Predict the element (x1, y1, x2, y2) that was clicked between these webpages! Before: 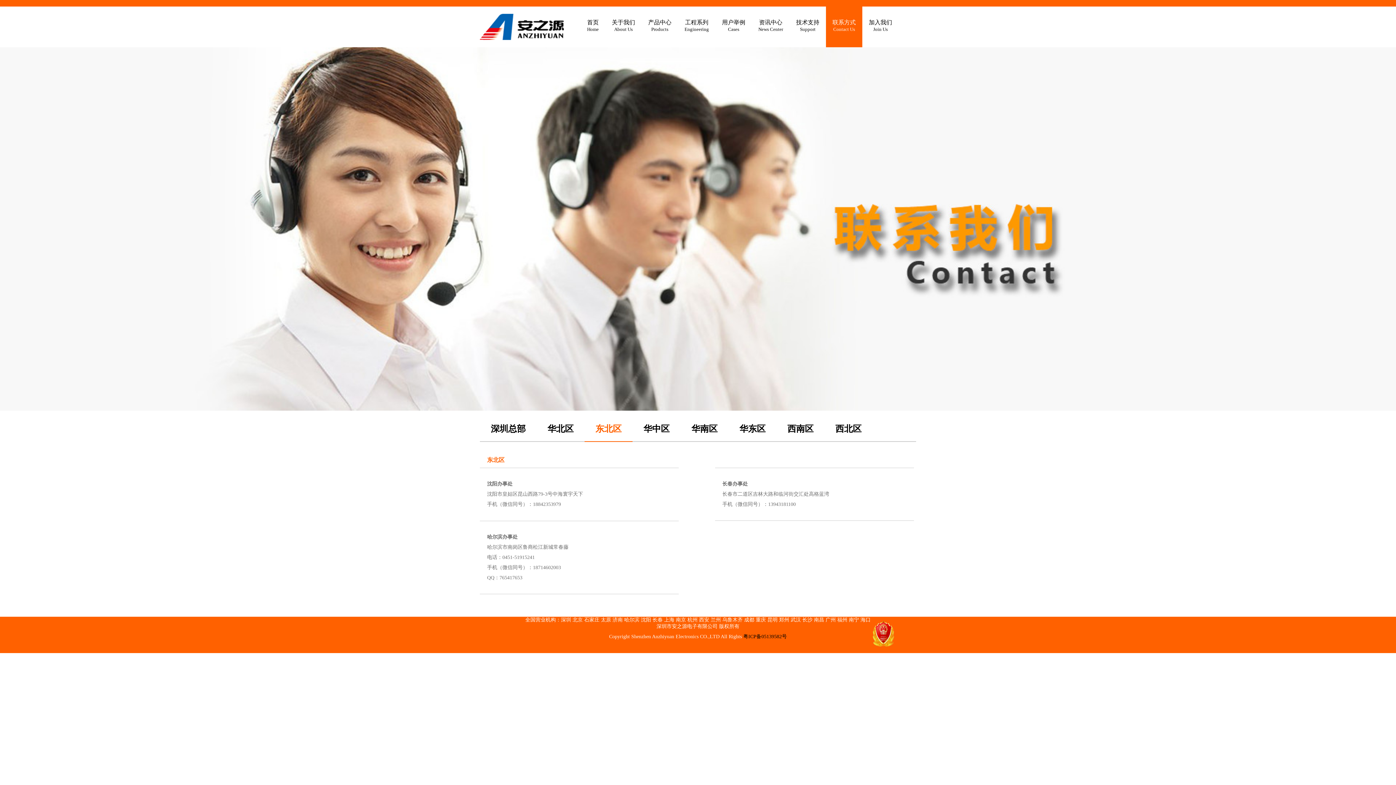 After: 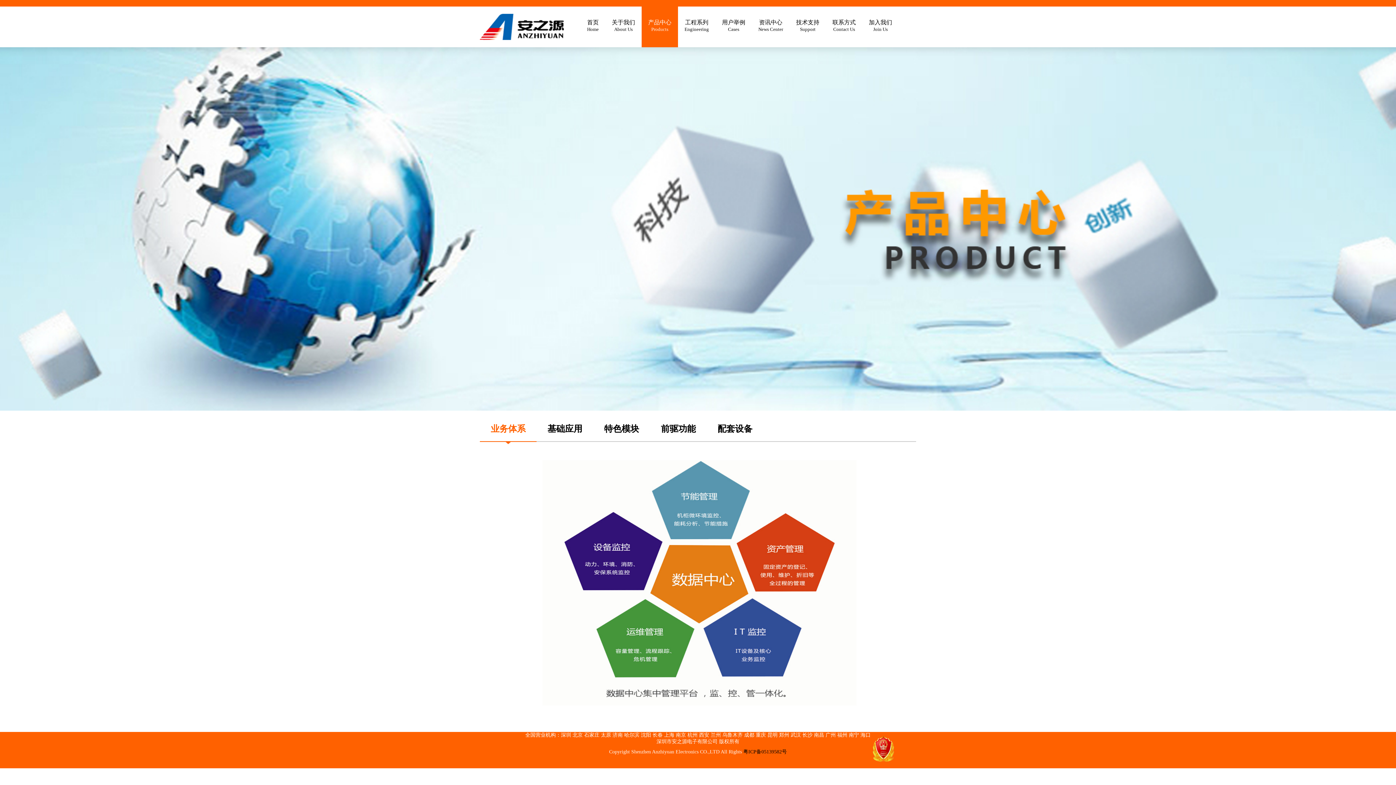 Action: label: 产品中心

Products bbox: (648, 18, 671, 32)